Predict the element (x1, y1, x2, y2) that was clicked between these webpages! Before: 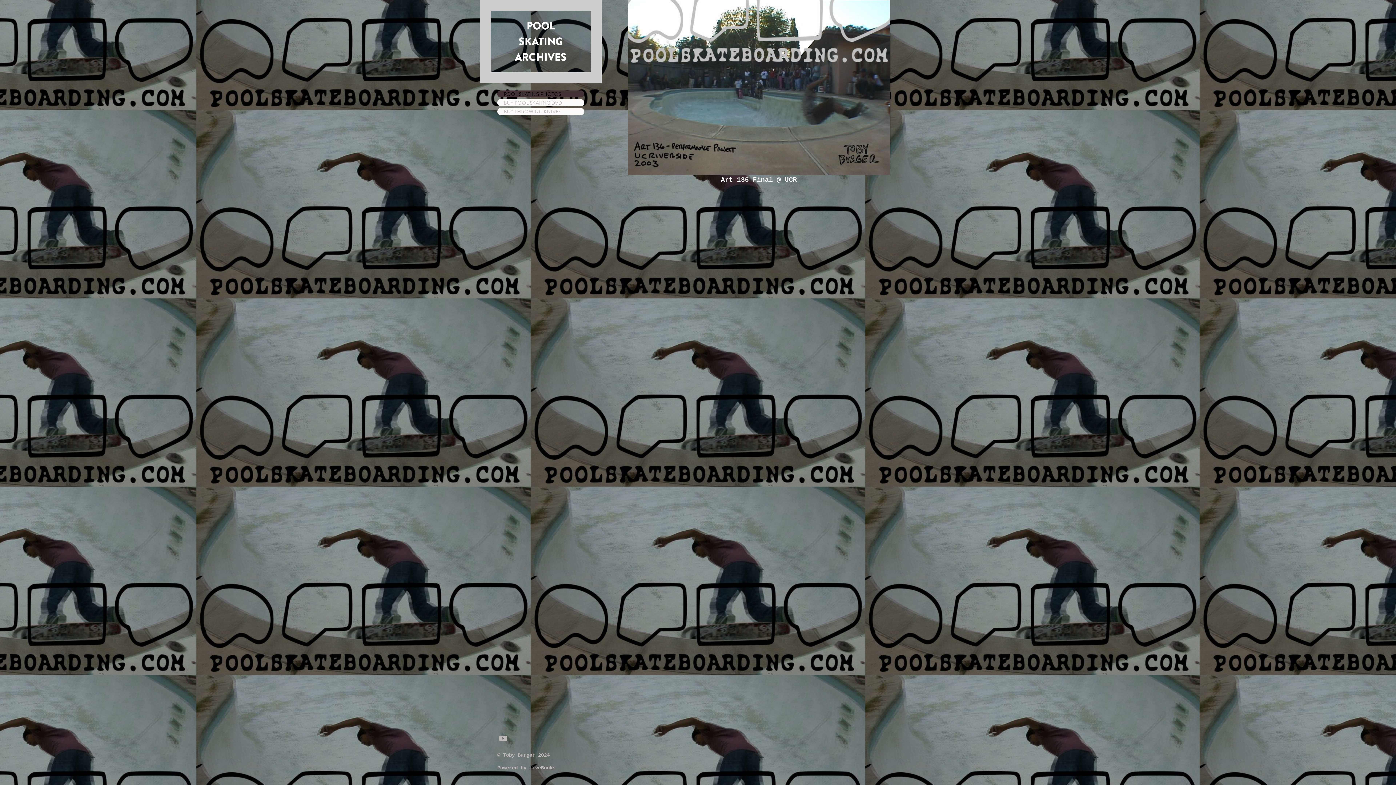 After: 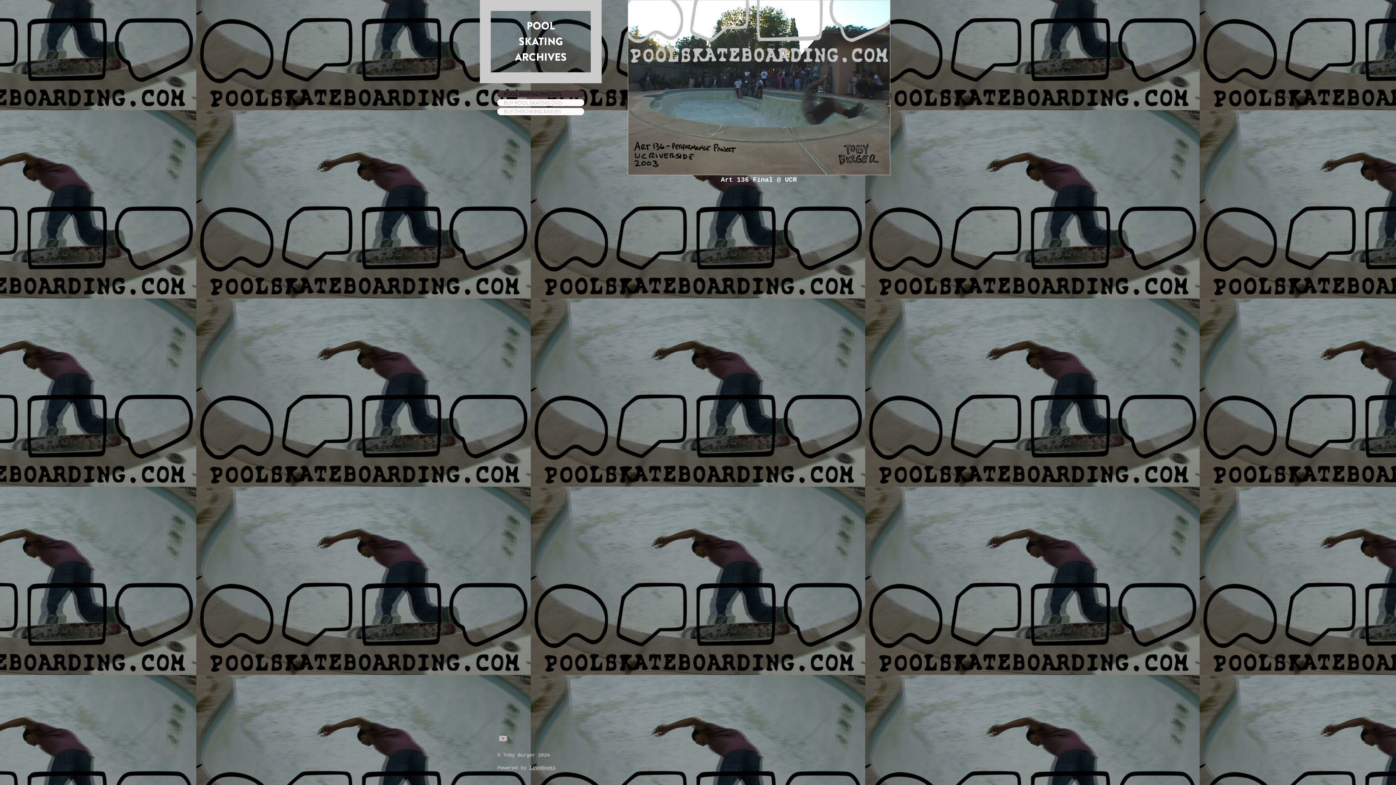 Action: label: BUY THROWING KNIVES bbox: (497, 108, 584, 115)